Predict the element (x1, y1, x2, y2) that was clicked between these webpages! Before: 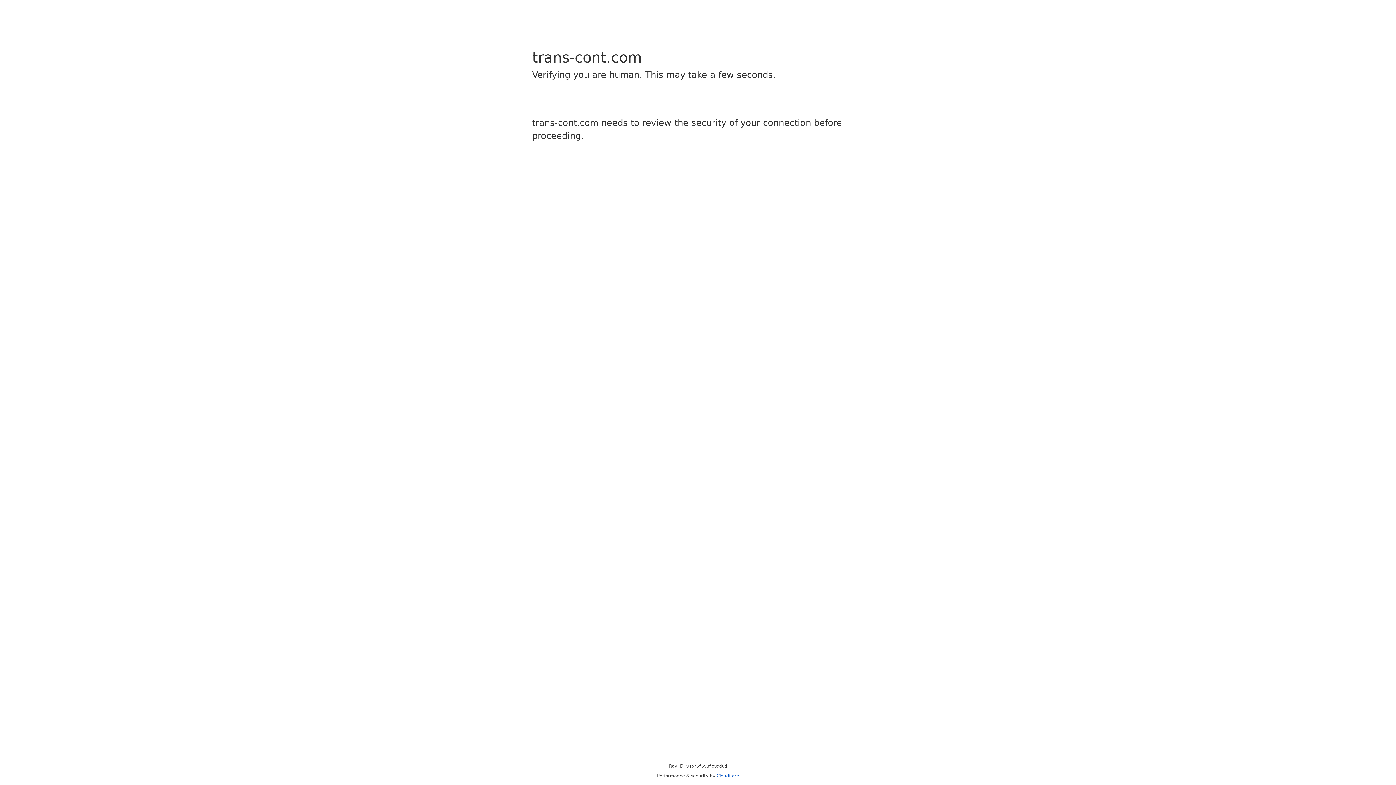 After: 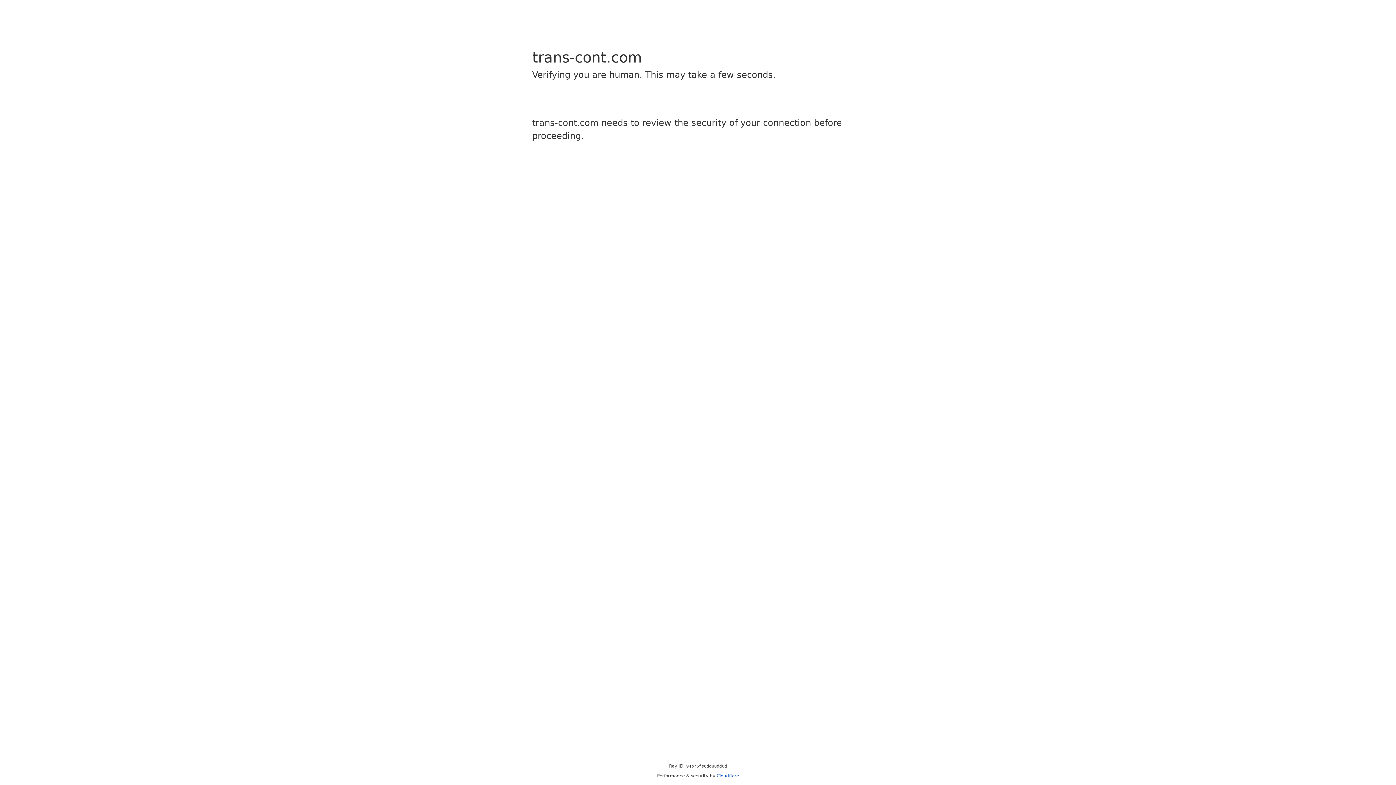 Action: label: Cloudflare bbox: (716, 773, 739, 778)